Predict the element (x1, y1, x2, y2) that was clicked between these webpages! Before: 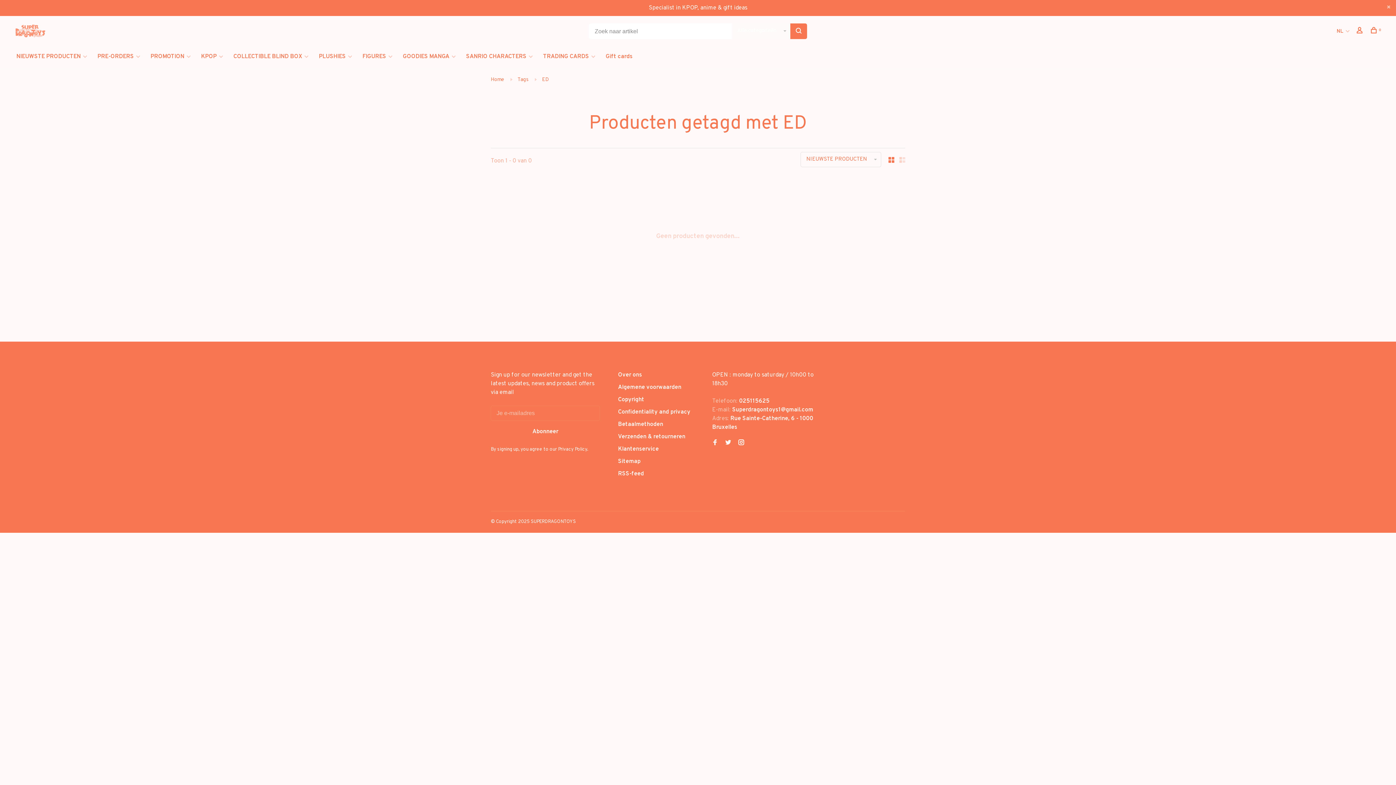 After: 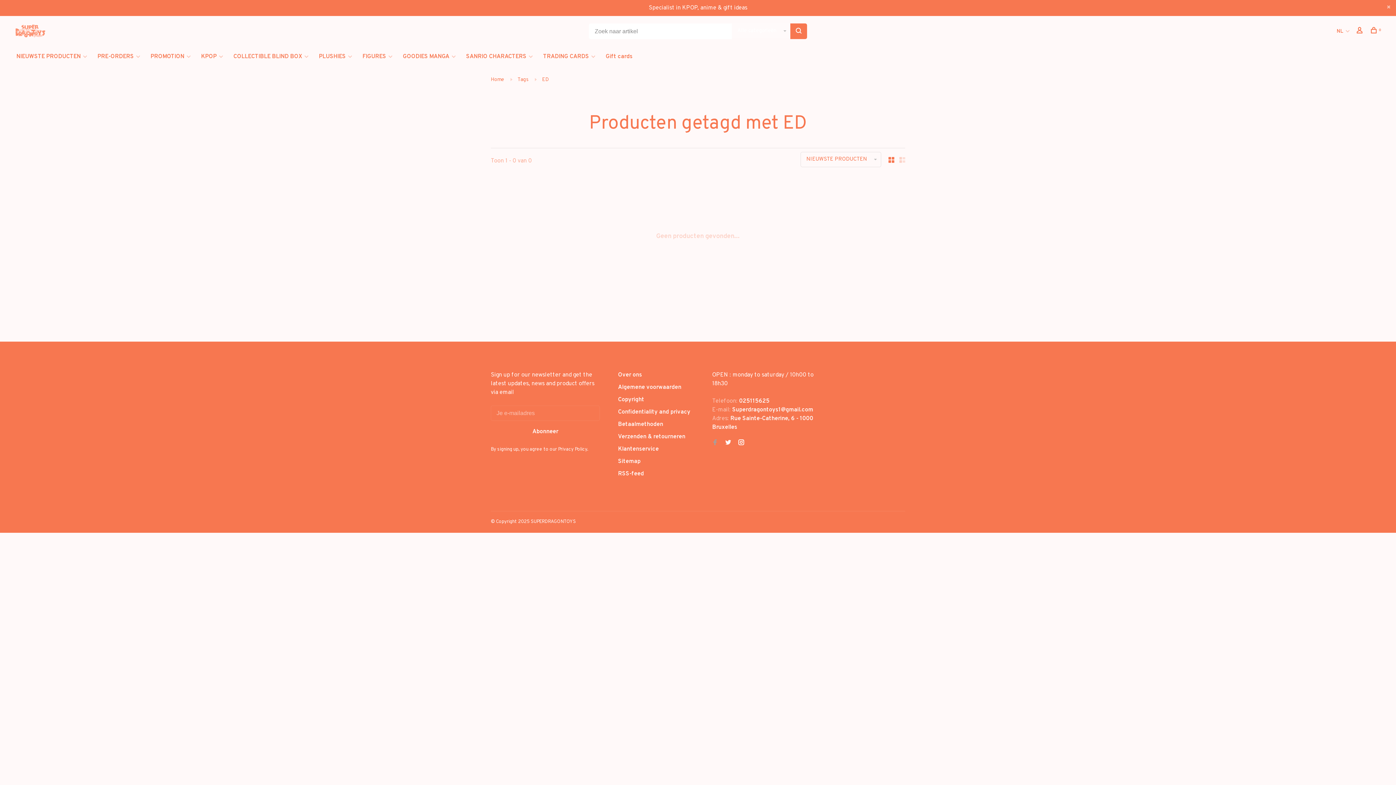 Action: bbox: (712, 440, 718, 447)